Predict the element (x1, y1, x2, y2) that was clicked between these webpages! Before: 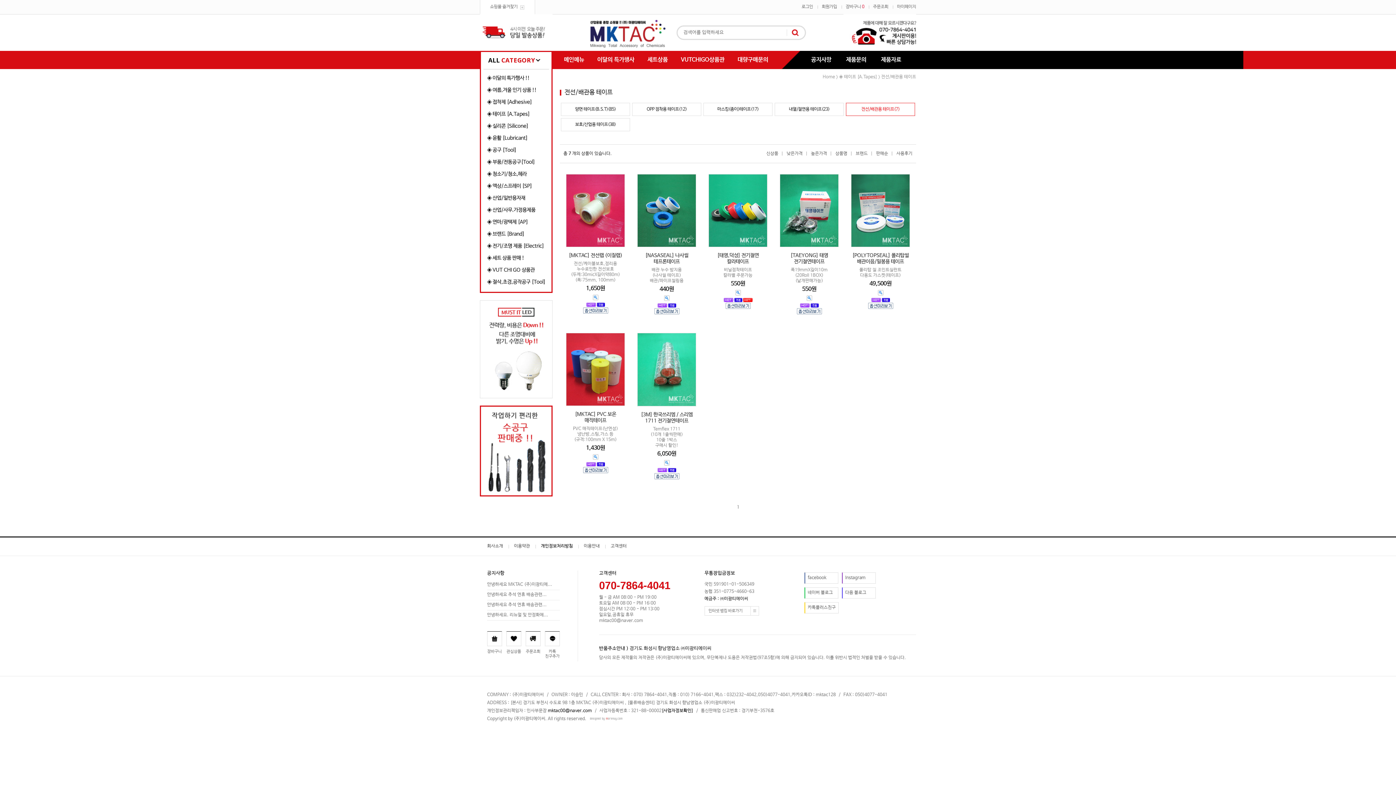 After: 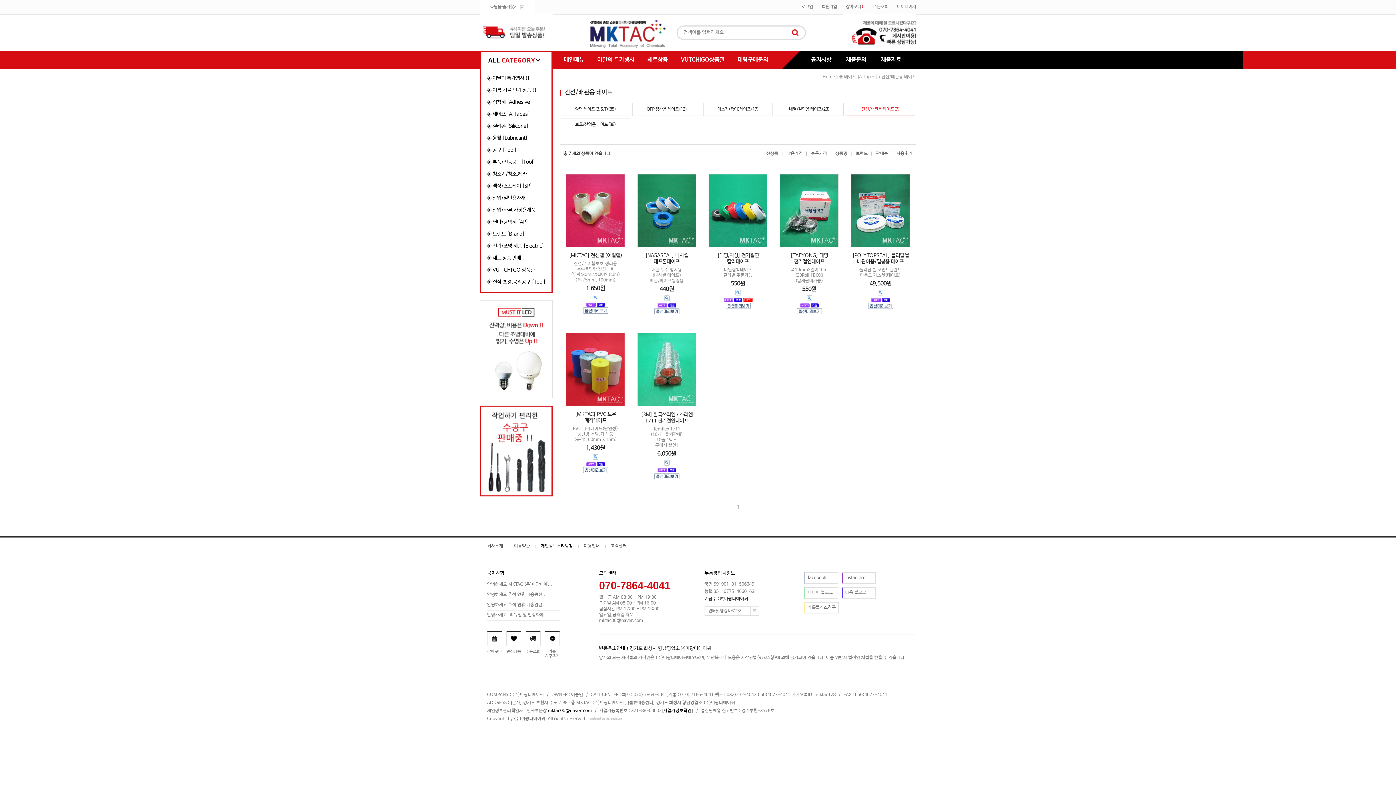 Action: bbox: (548, 708, 592, 713) label: mktac00@naver.com